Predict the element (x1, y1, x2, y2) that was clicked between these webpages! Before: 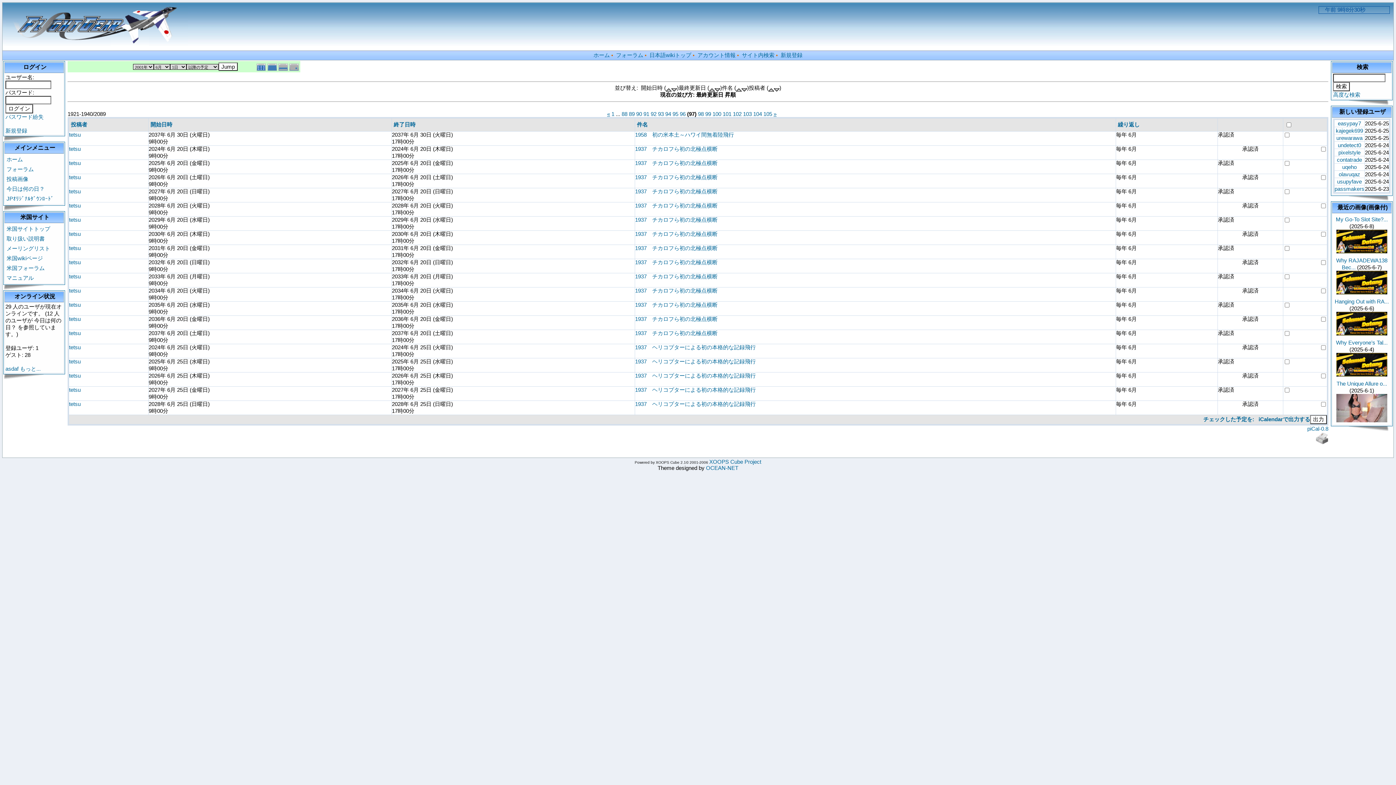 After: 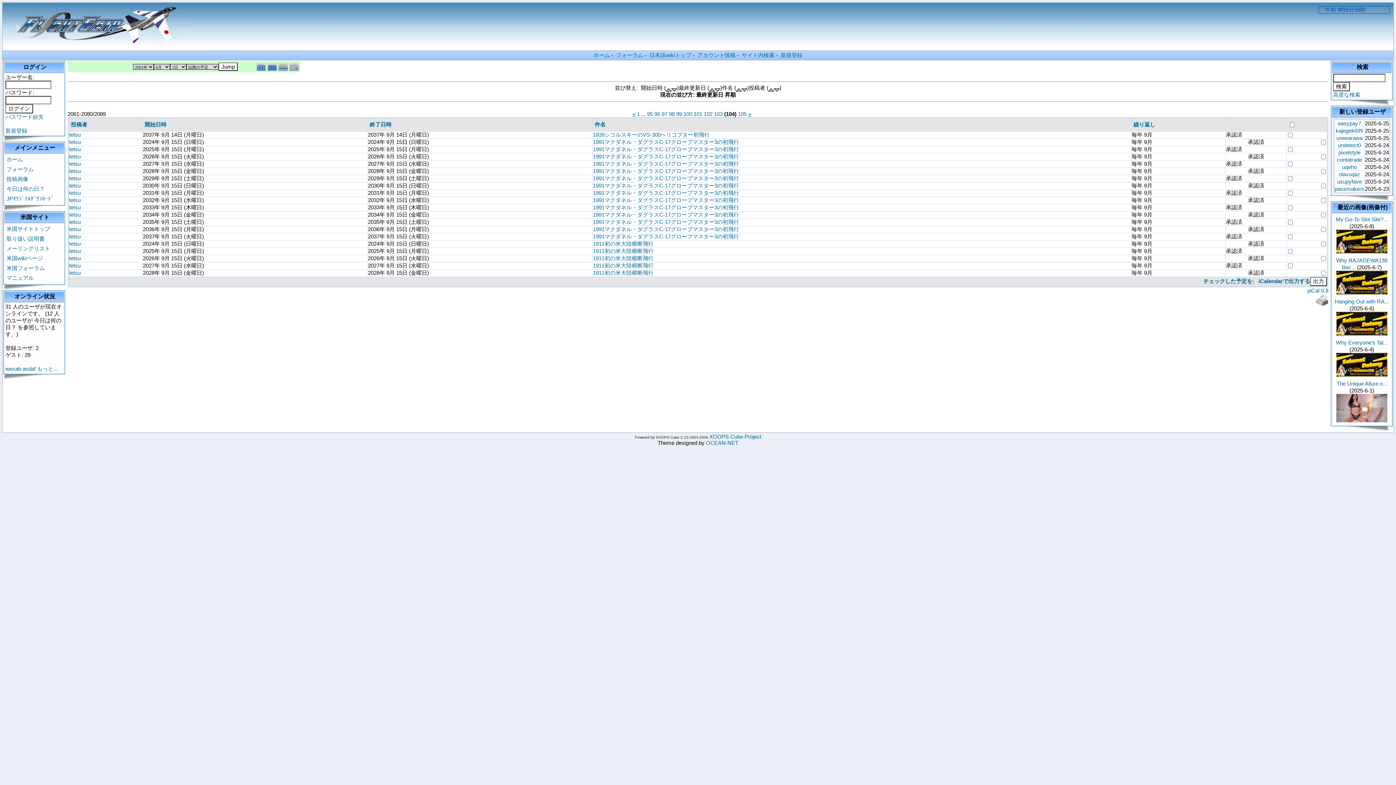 Action: label: 104 bbox: (753, 110, 762, 117)